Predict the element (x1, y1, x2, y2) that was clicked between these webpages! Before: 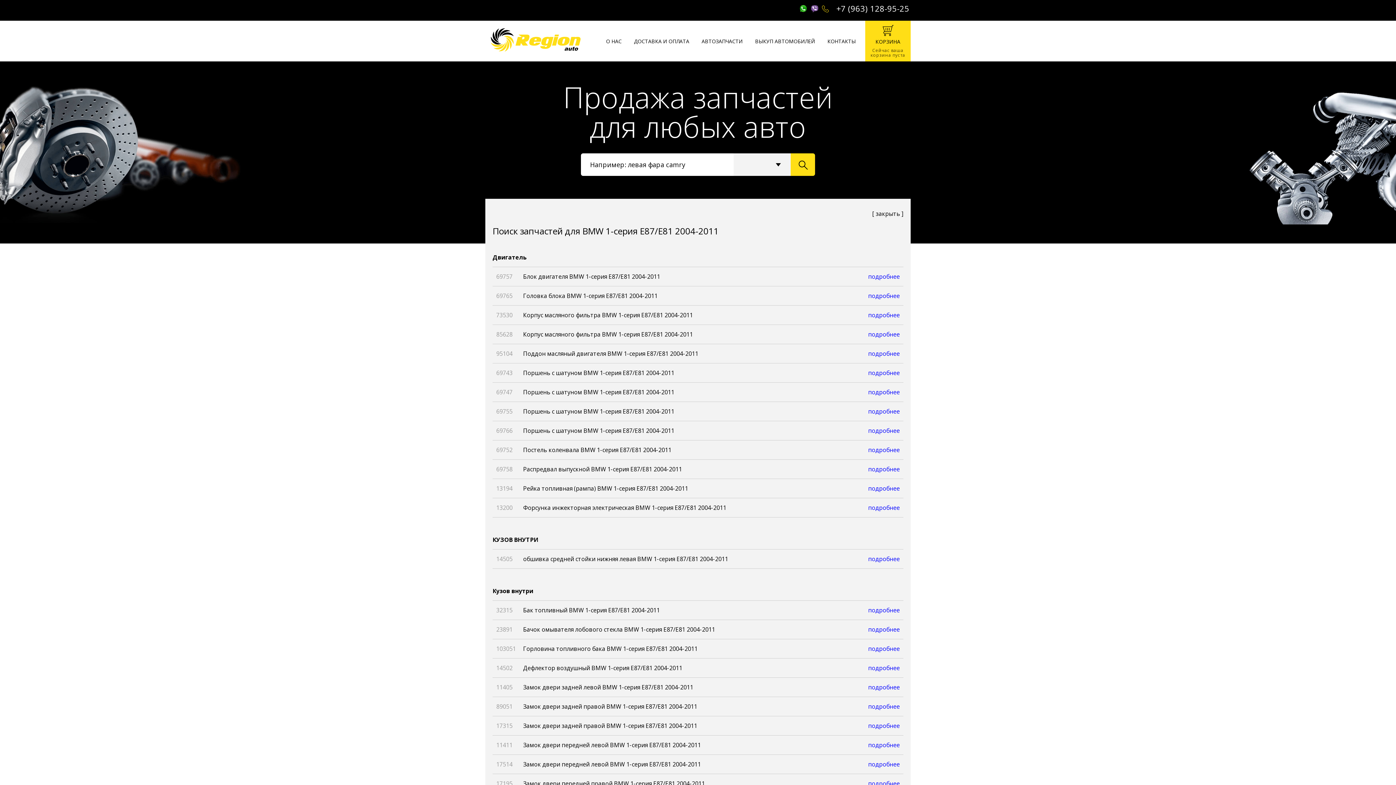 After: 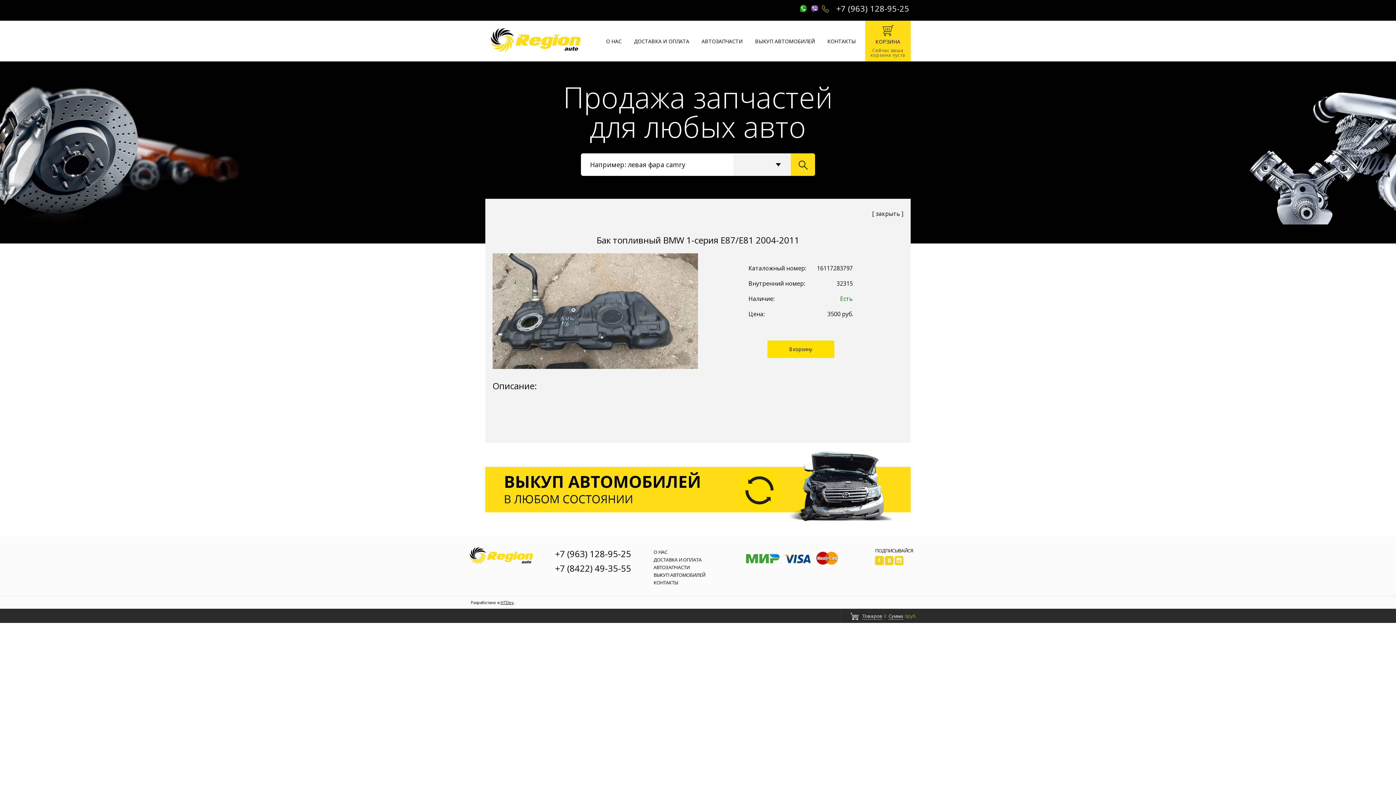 Action: label: подробнее bbox: (868, 606, 900, 614)